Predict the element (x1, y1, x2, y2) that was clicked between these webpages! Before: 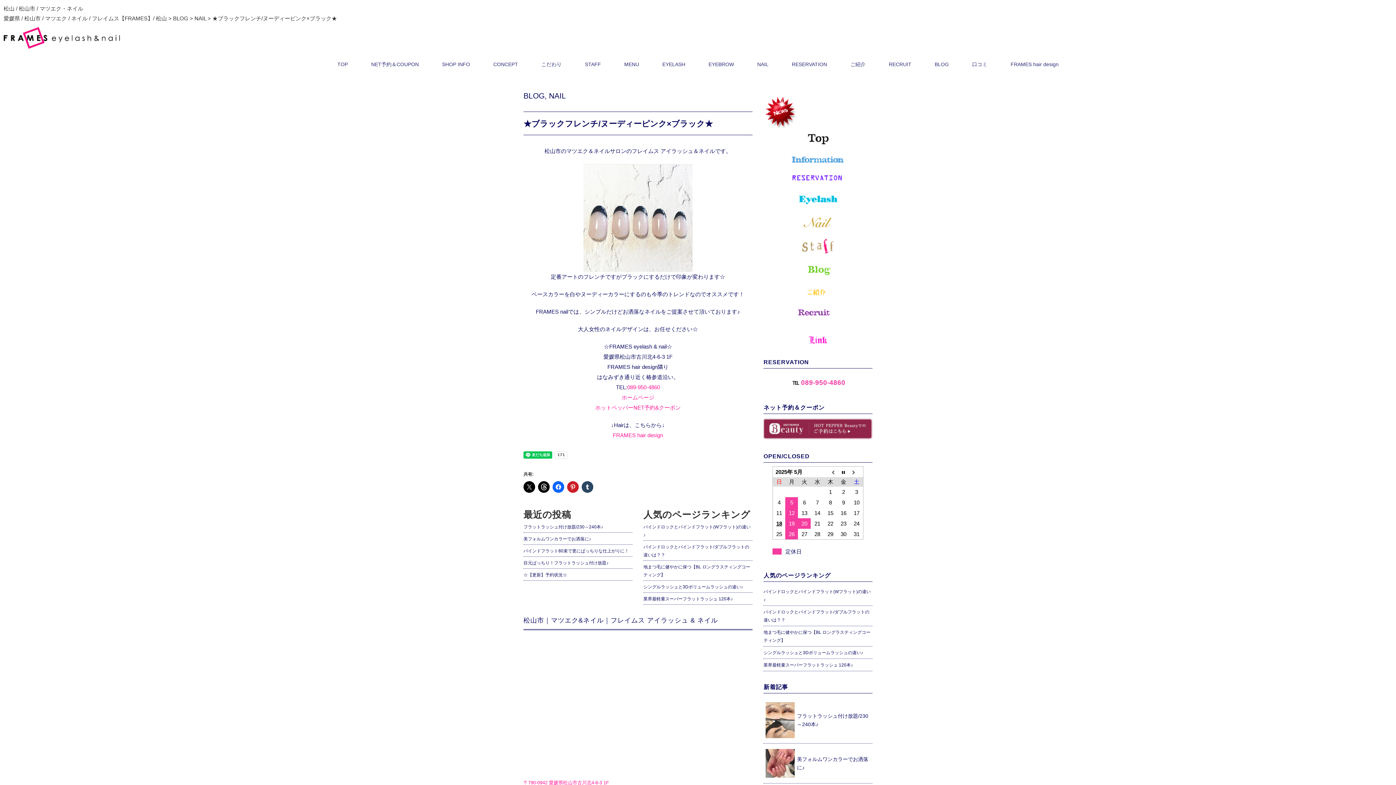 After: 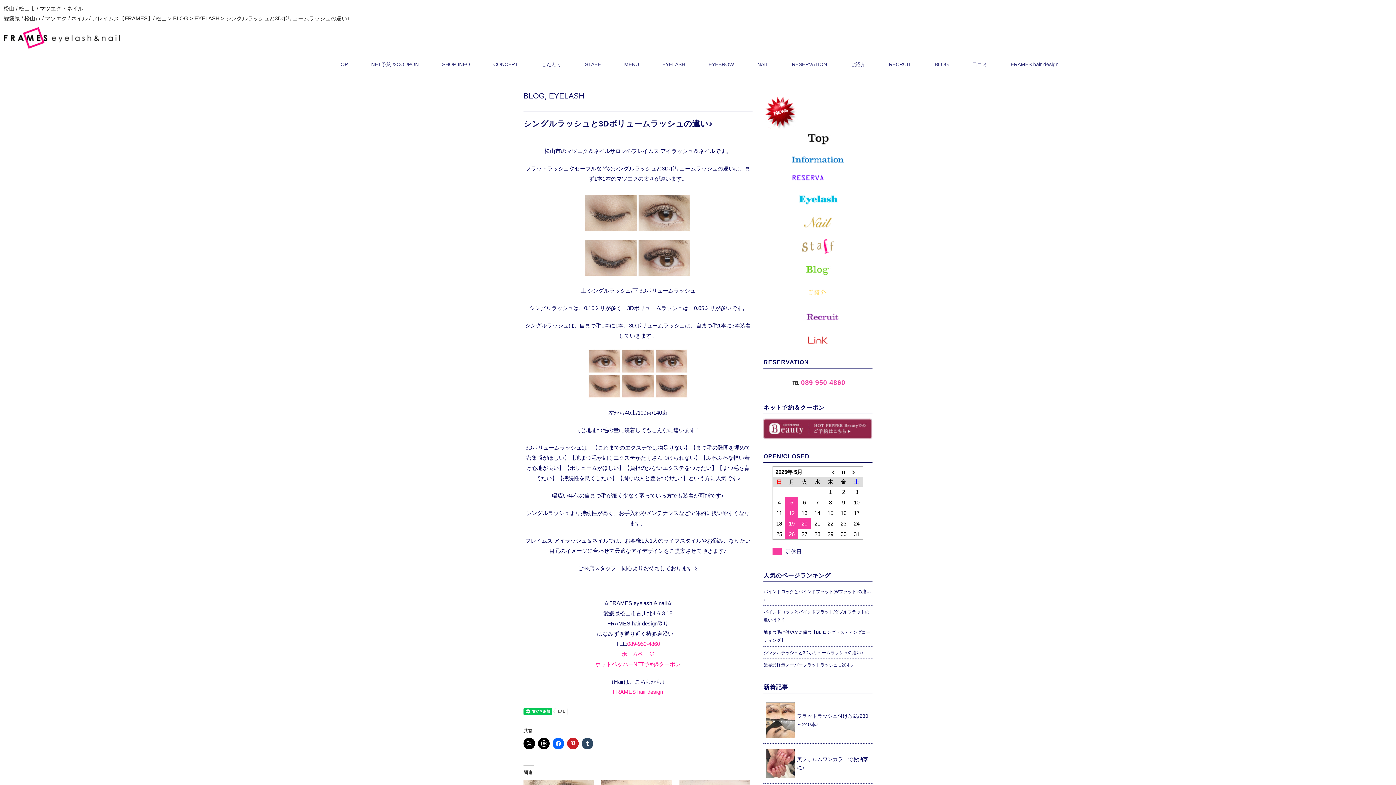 Action: label: シングルラッシュと3Dボリュームラッシュの違い♪ bbox: (763, 648, 863, 656)